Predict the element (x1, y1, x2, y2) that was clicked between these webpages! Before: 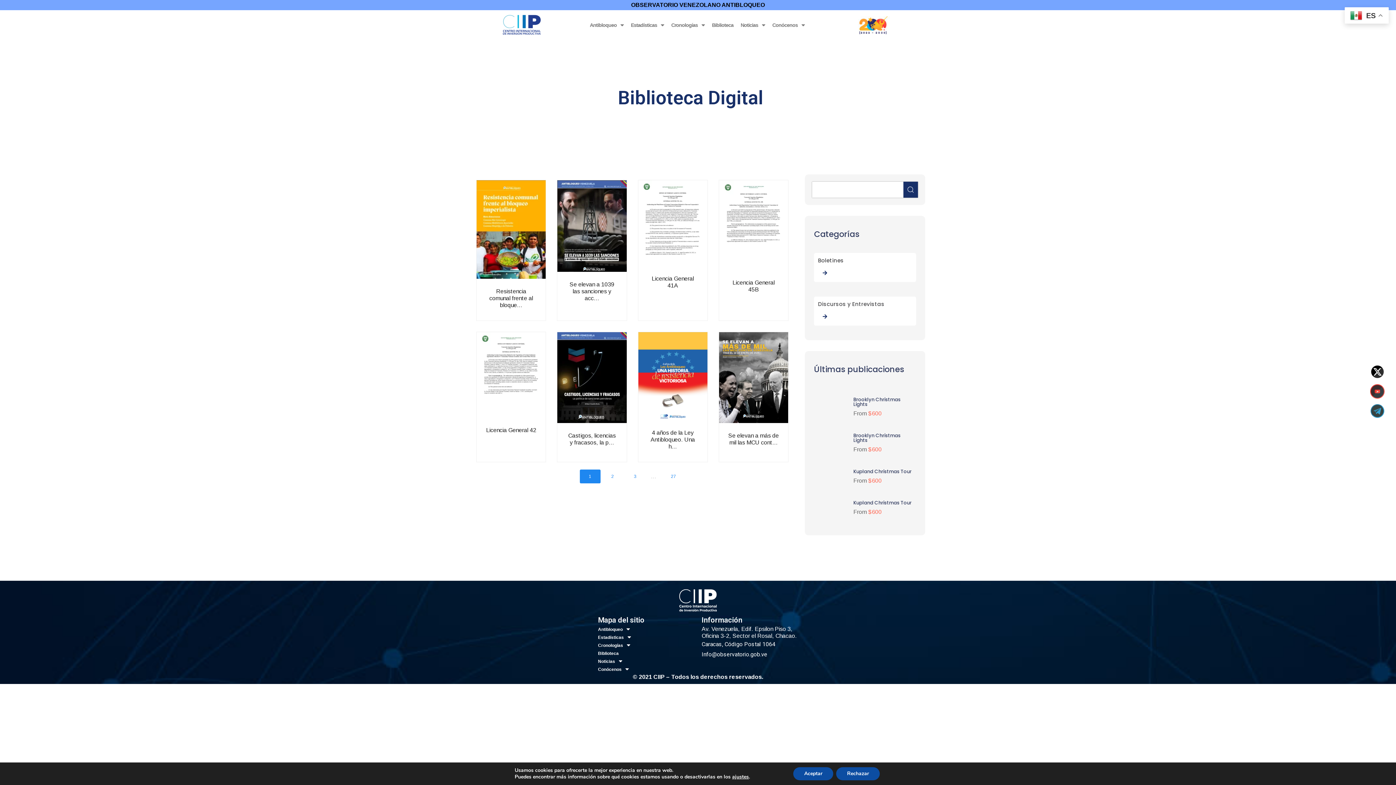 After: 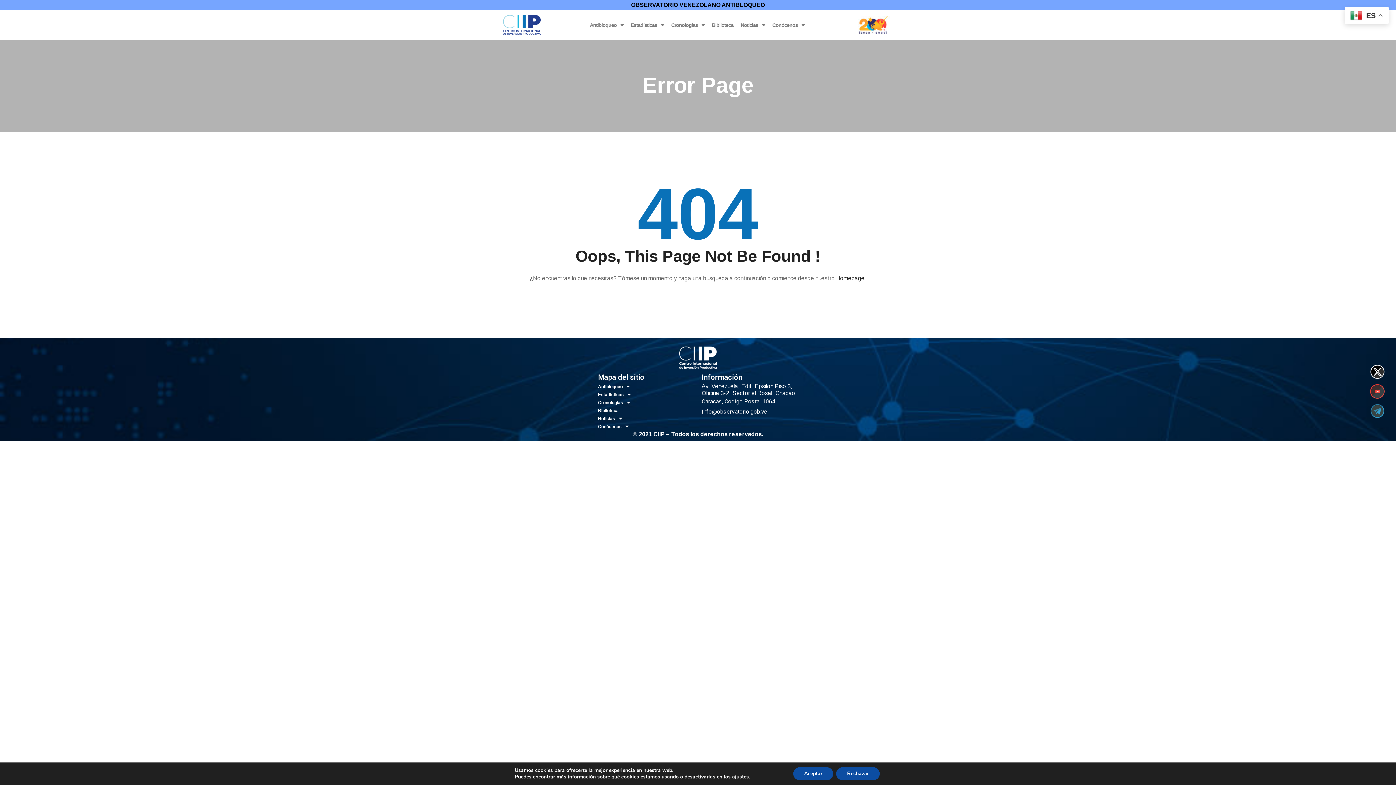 Action: label: 2 bbox: (602, 469, 623, 483)